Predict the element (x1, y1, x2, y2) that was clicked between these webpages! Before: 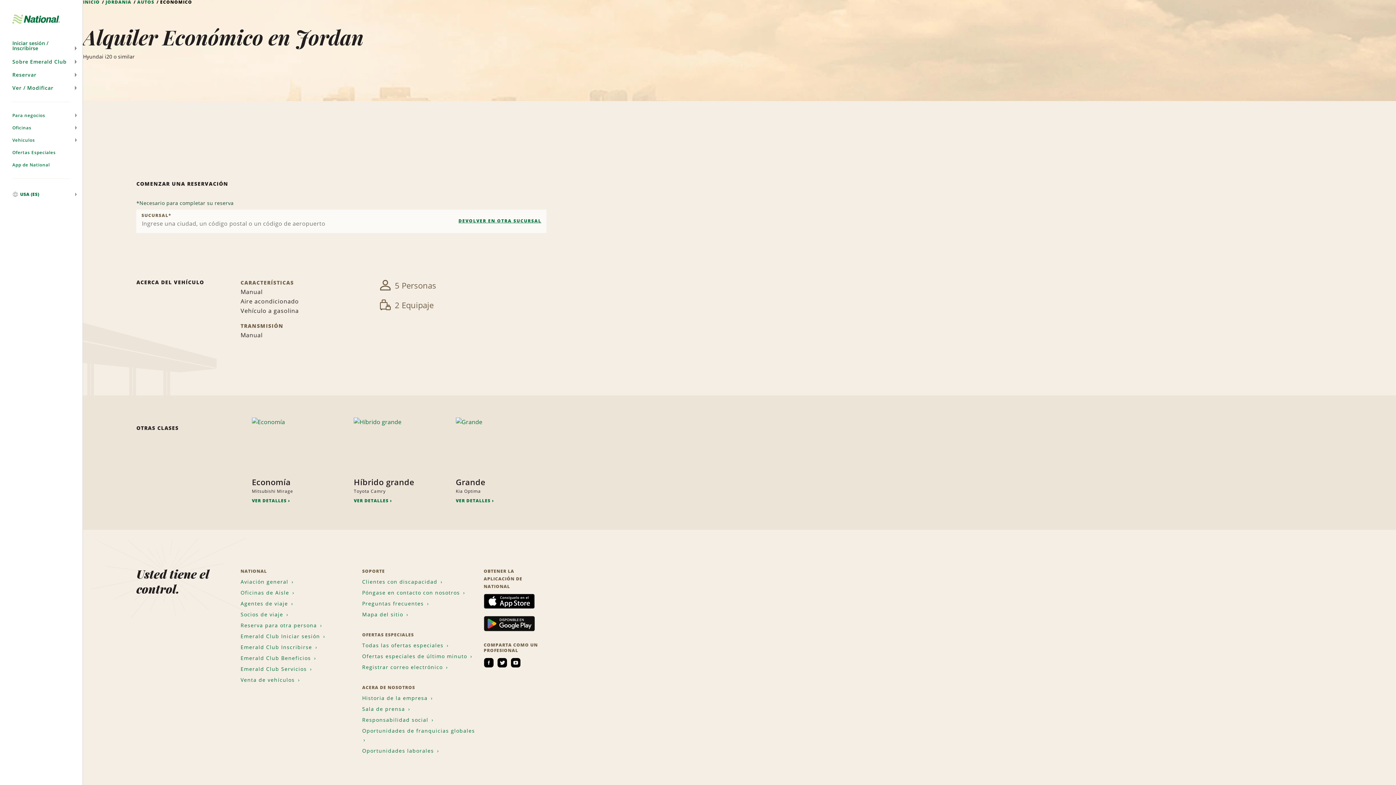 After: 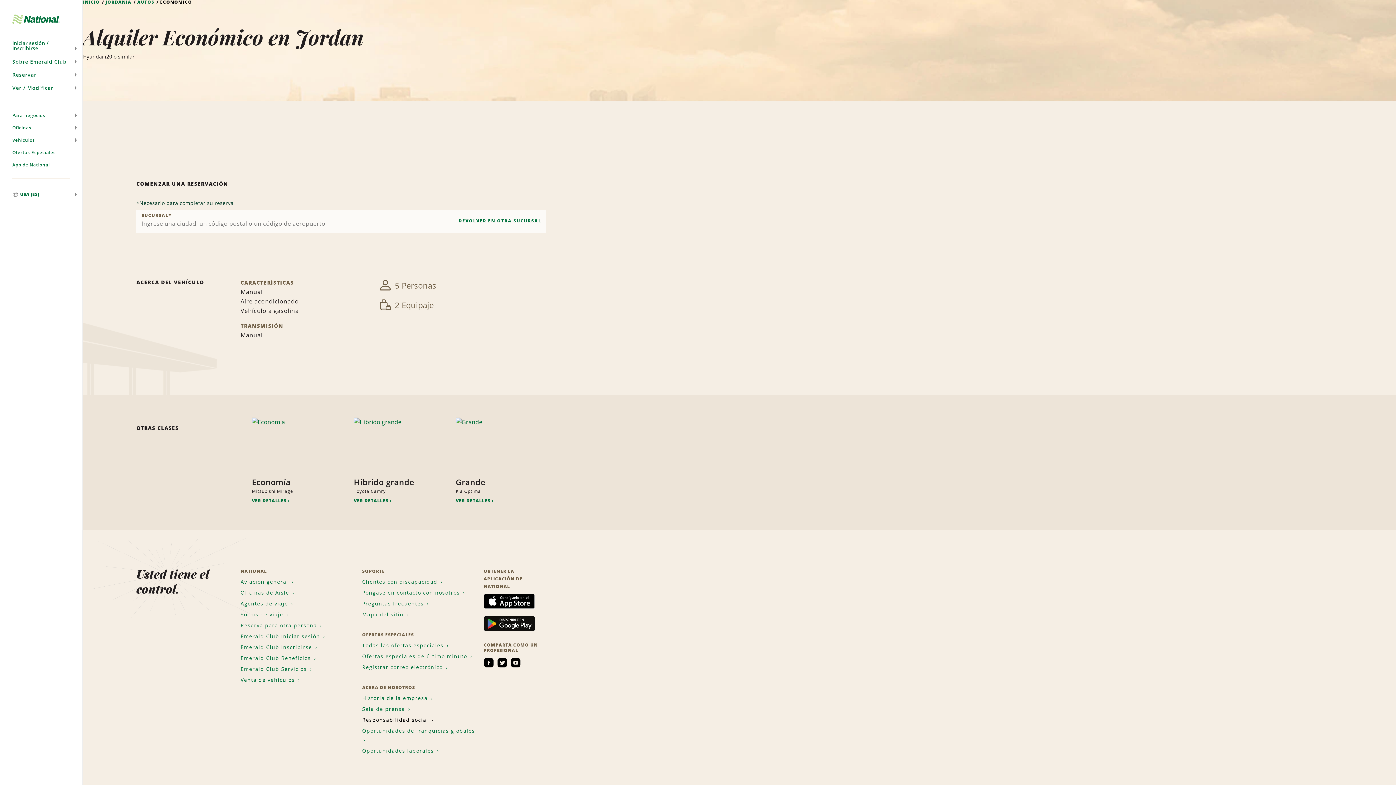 Action: label: Responsabilidad social  bbox: (362, 716, 433, 723)